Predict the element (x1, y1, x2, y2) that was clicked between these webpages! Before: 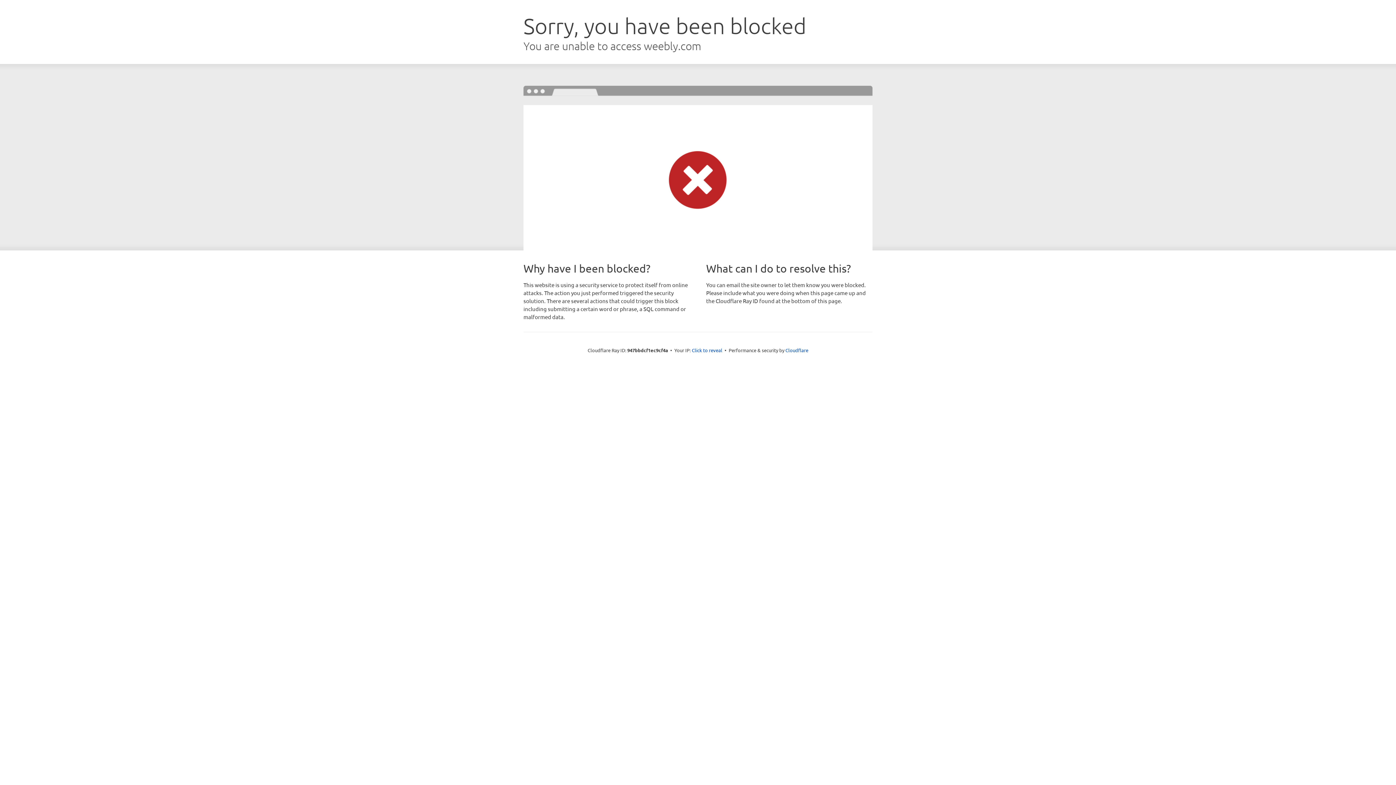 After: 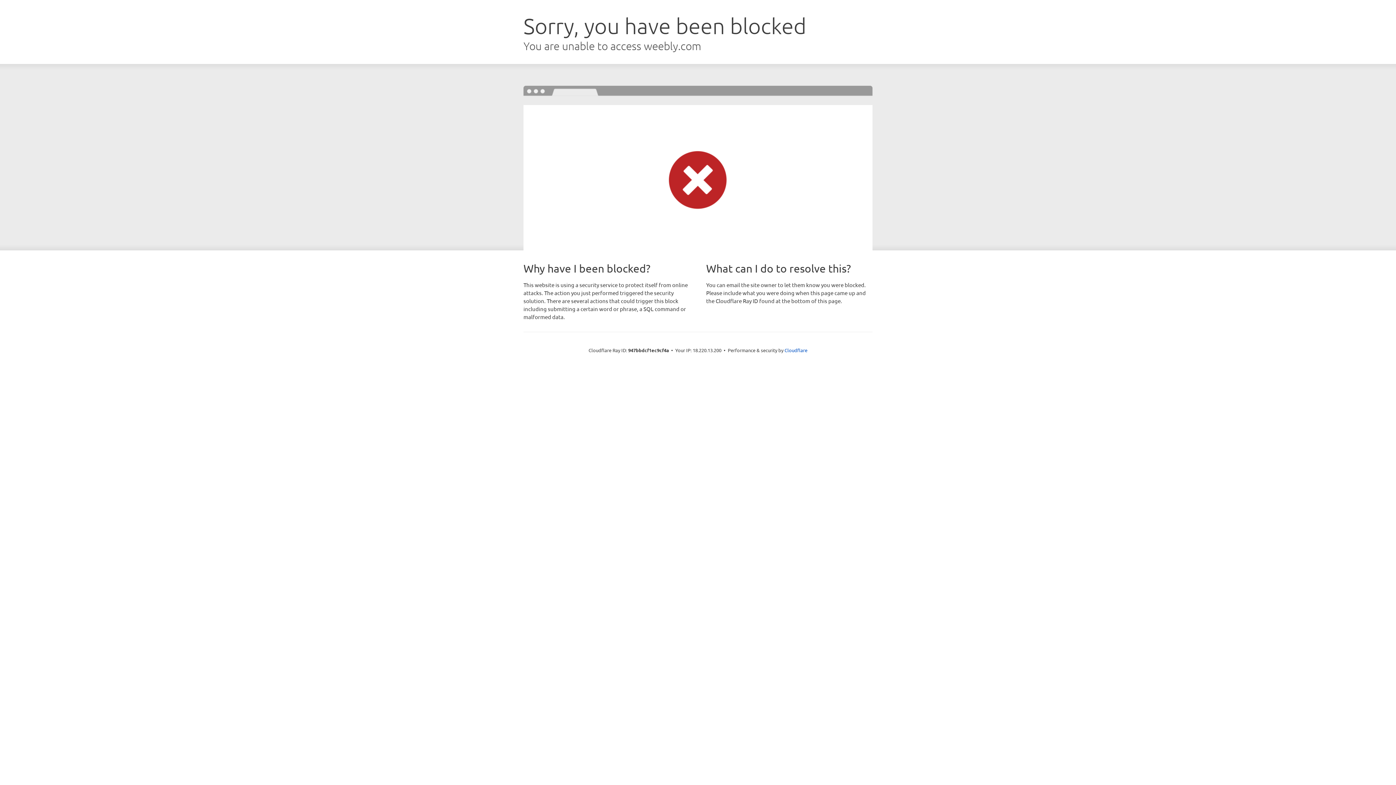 Action: bbox: (692, 346, 722, 353) label: Click to reveal